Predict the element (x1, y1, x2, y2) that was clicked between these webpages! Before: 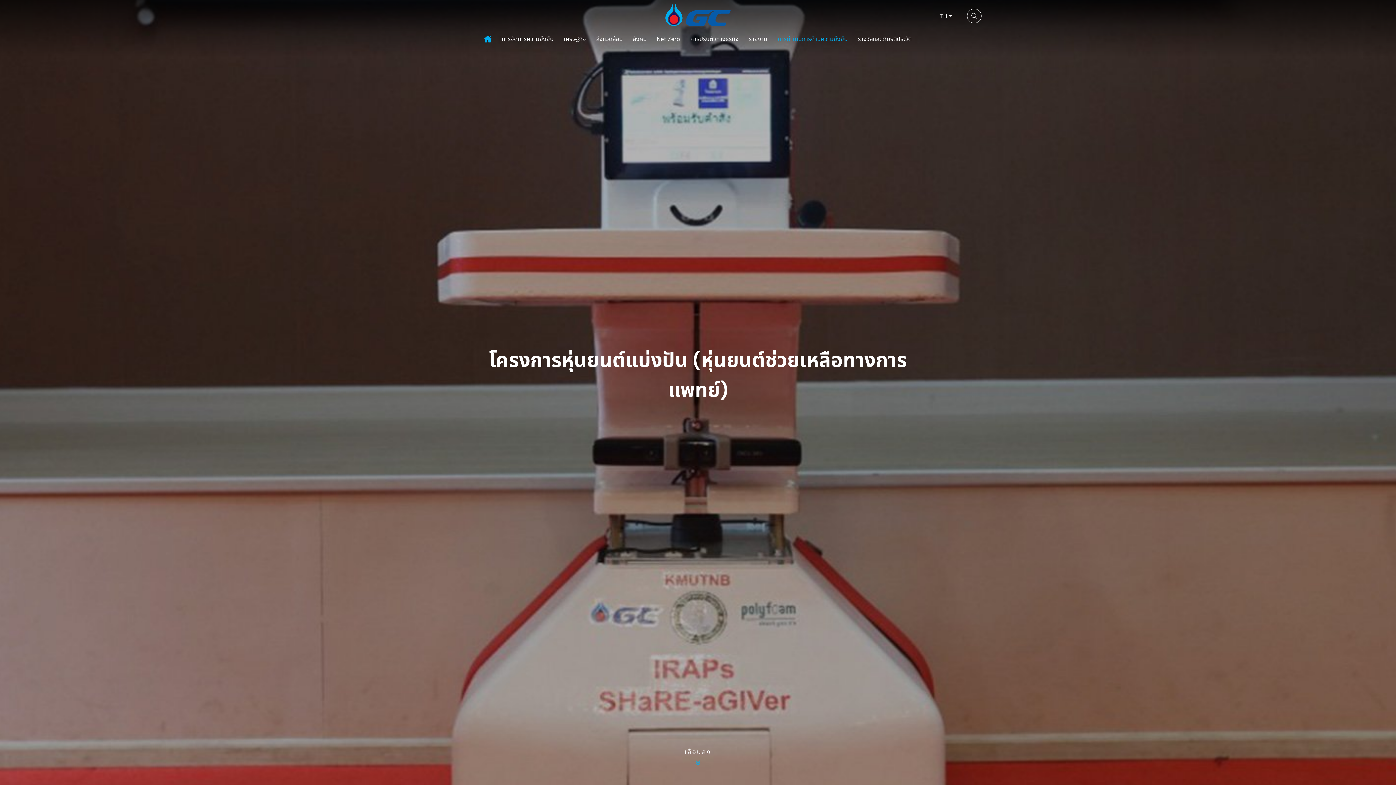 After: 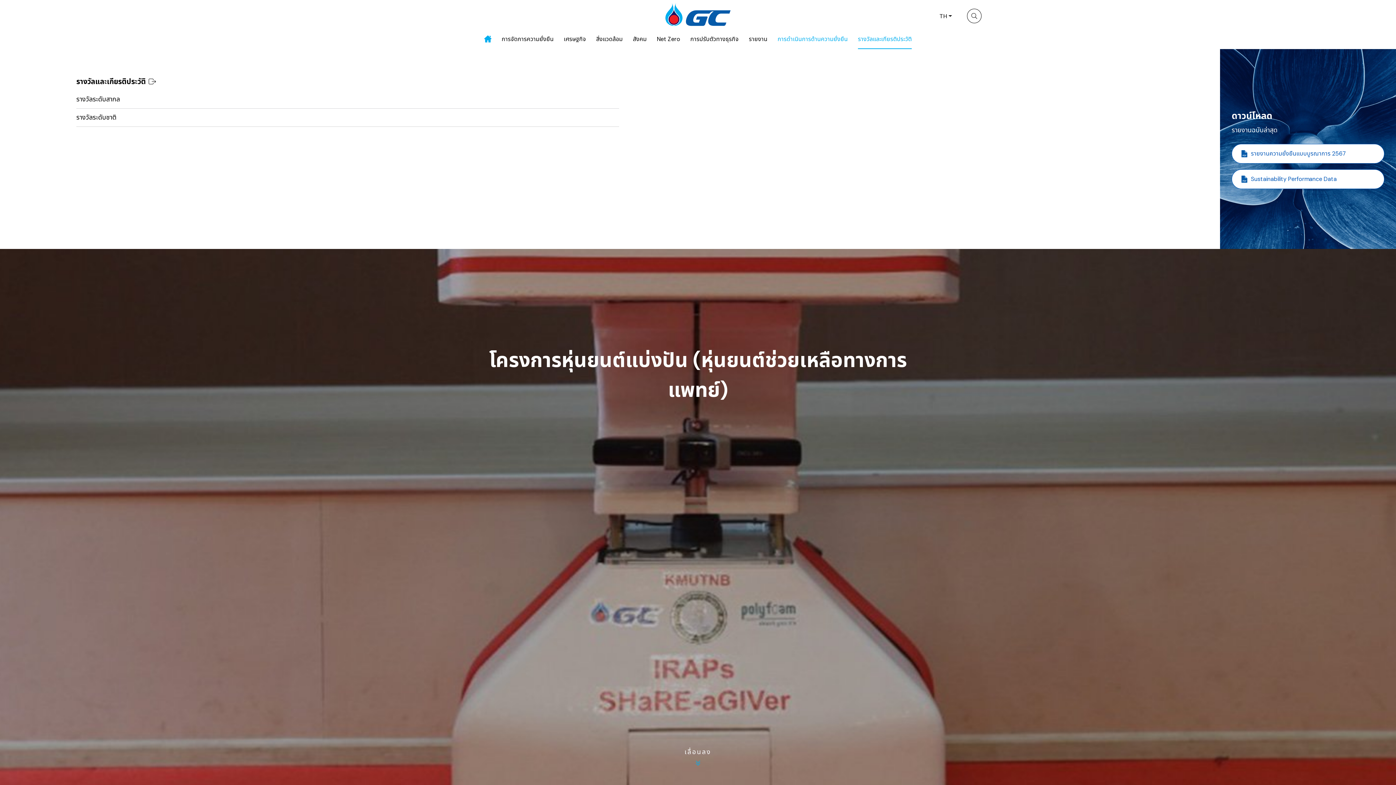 Action: bbox: (858, 29, 912, 49) label: รางวัลและเกียรติประวัติ